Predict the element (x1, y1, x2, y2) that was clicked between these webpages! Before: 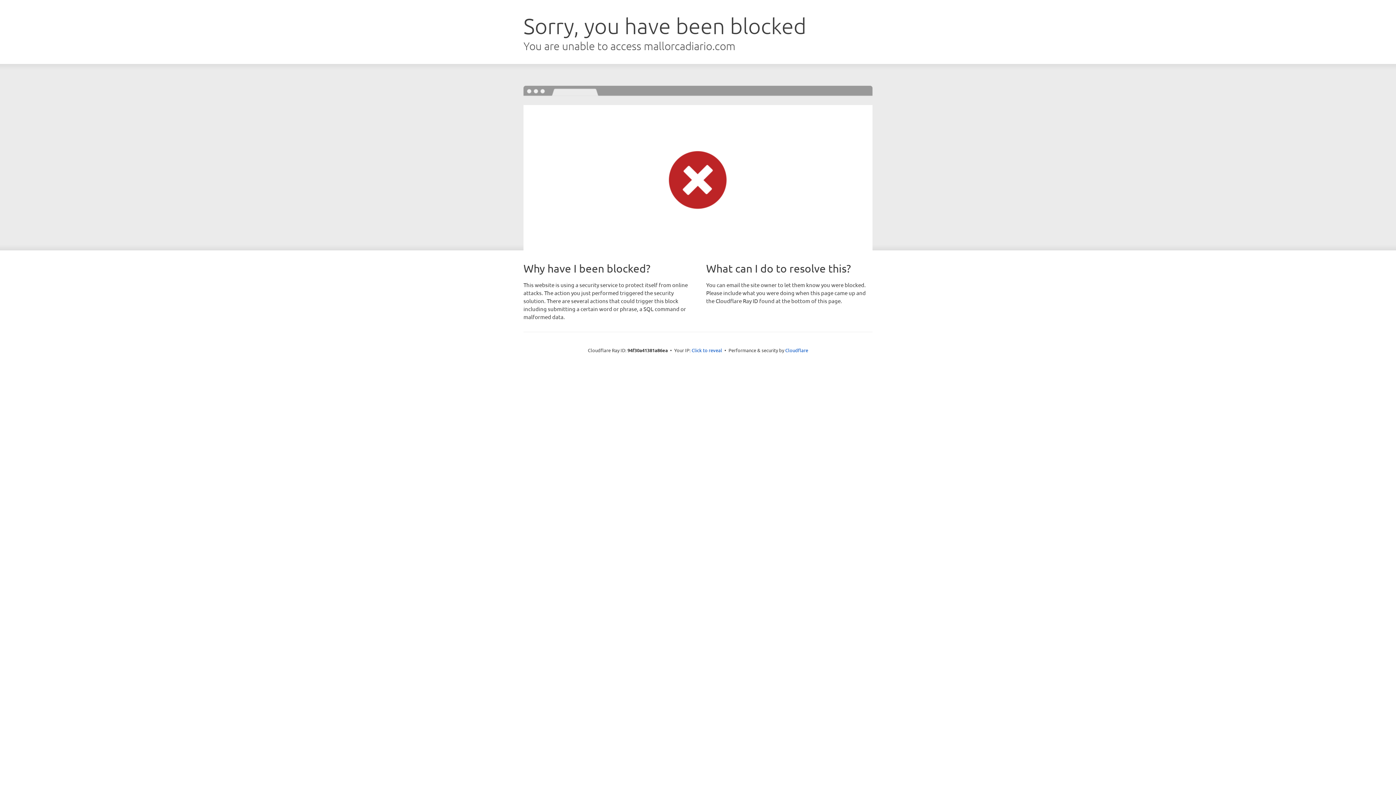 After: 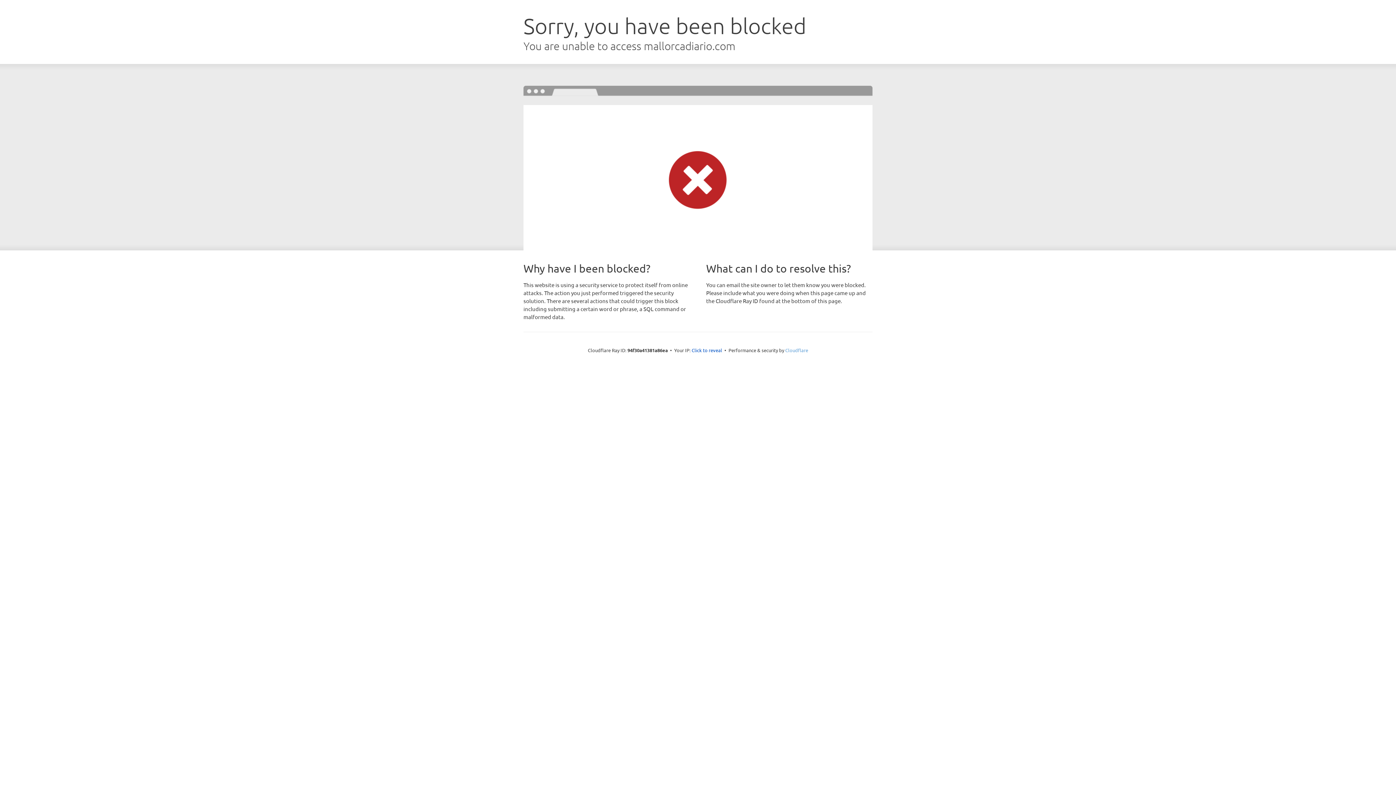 Action: label: Cloudflare bbox: (785, 347, 808, 353)